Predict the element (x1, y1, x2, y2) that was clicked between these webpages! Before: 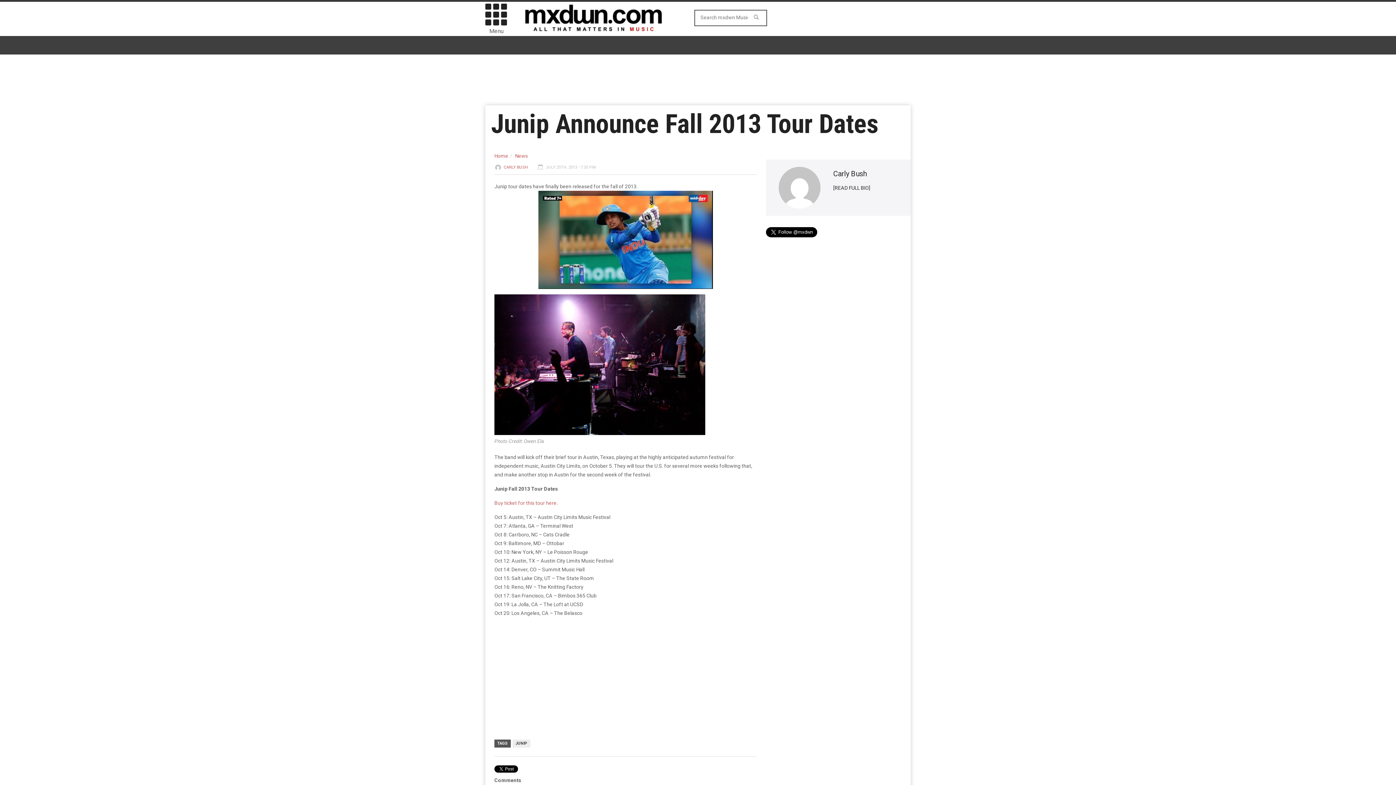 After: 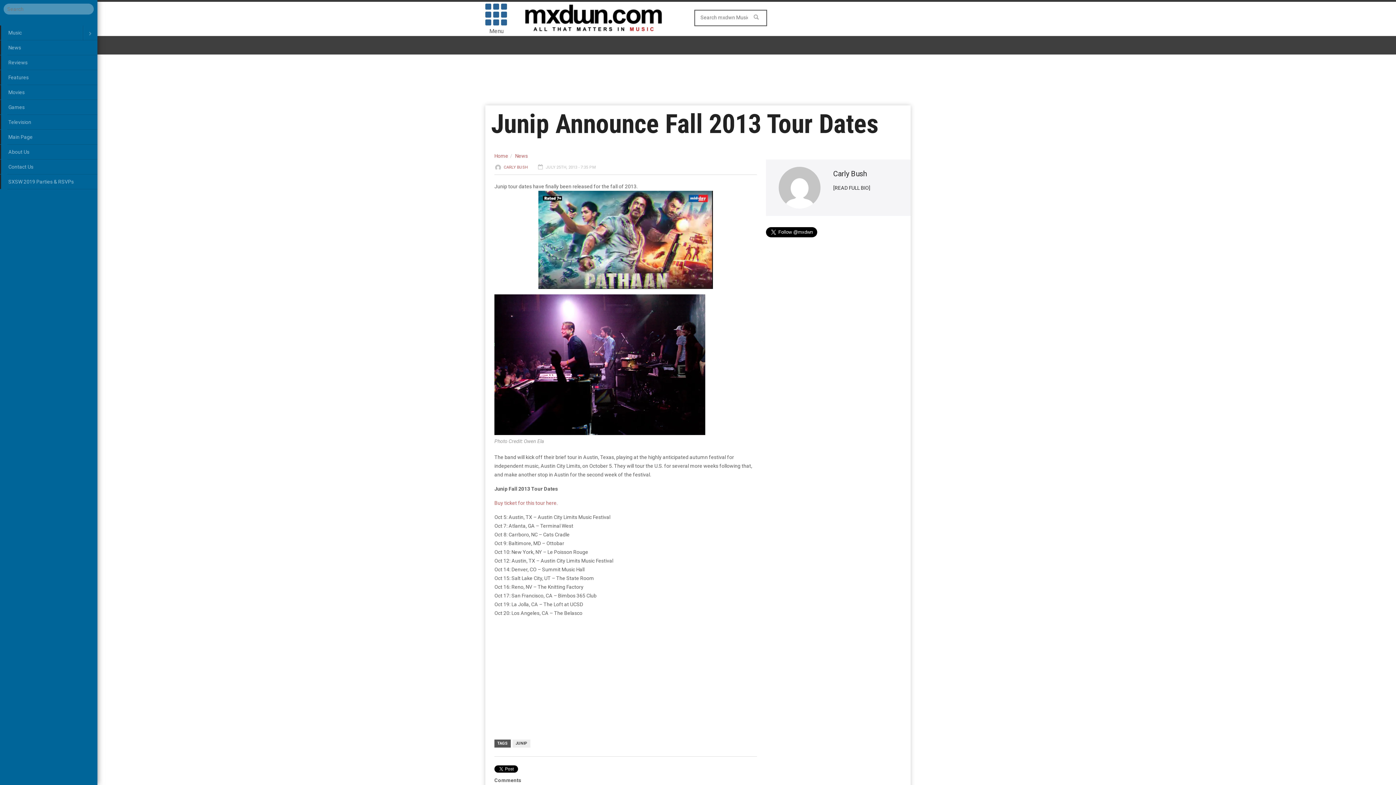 Action: bbox: (485, 3, 509, 30)